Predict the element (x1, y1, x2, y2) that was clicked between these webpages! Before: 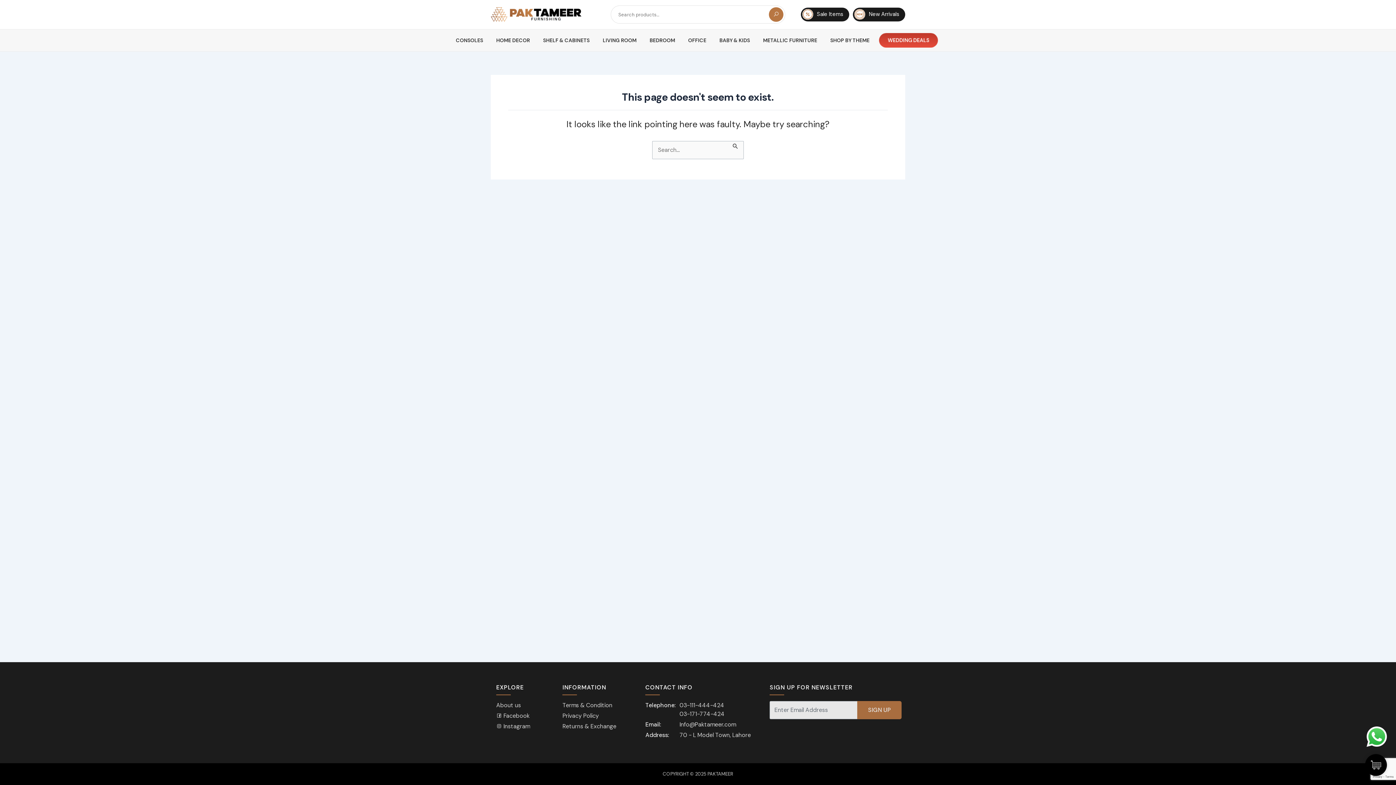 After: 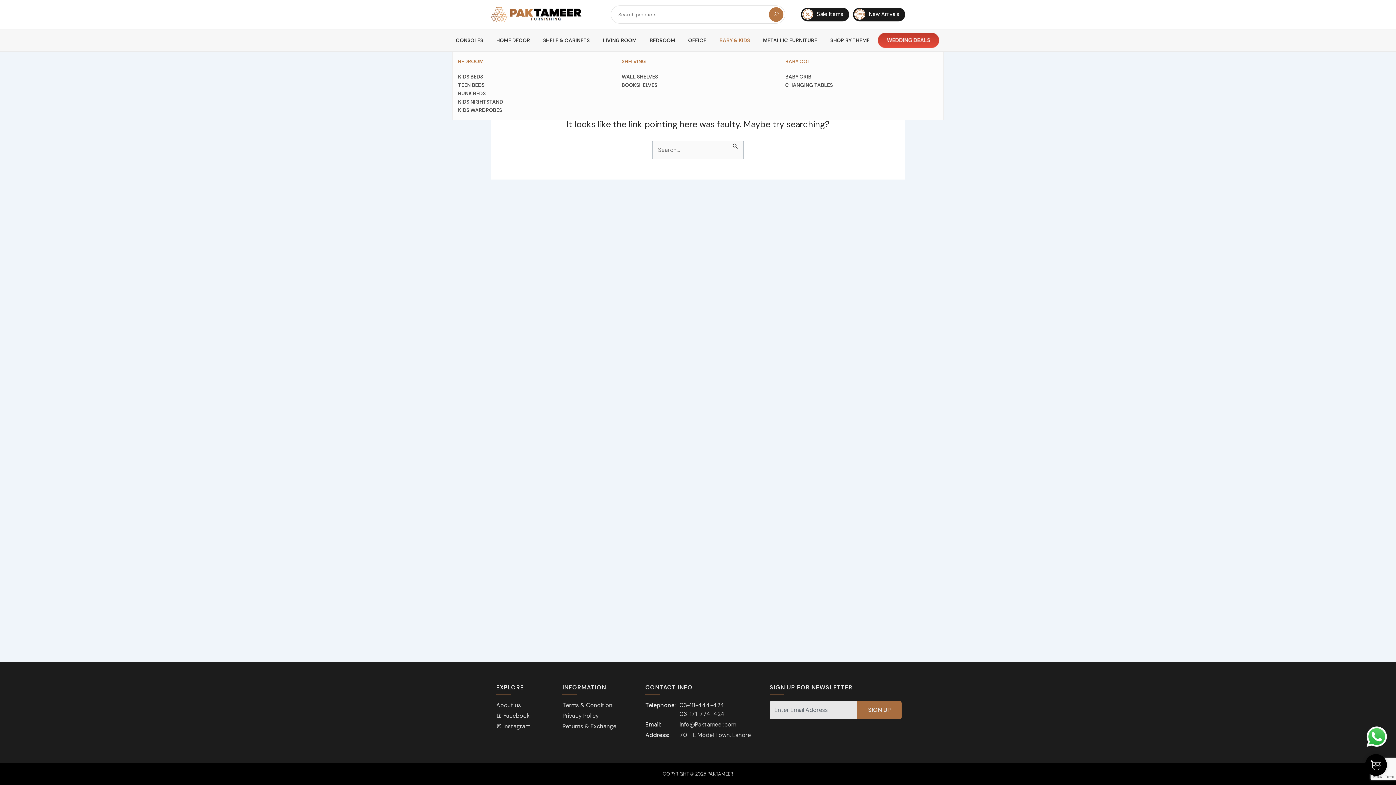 Action: bbox: (716, 33, 753, 47) label: BABY & KIDS